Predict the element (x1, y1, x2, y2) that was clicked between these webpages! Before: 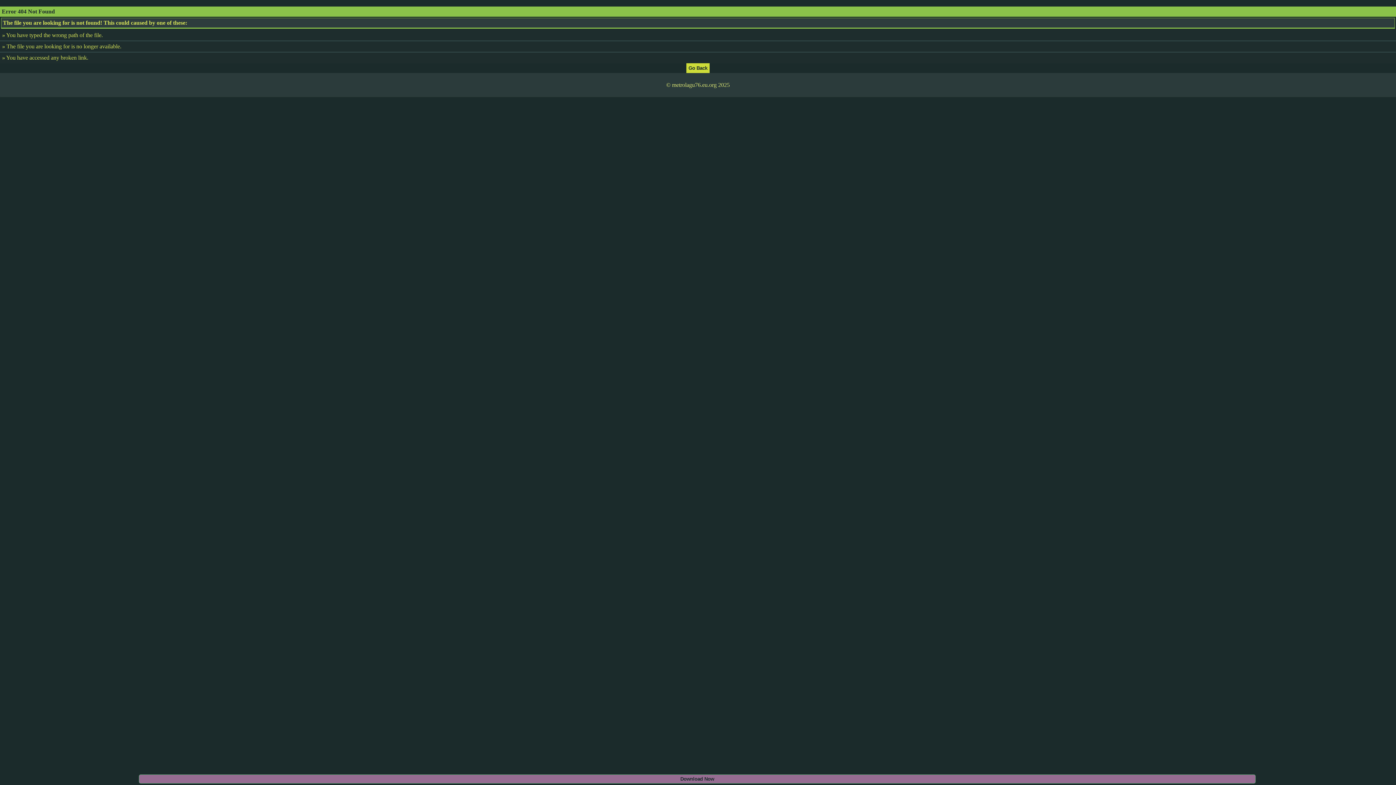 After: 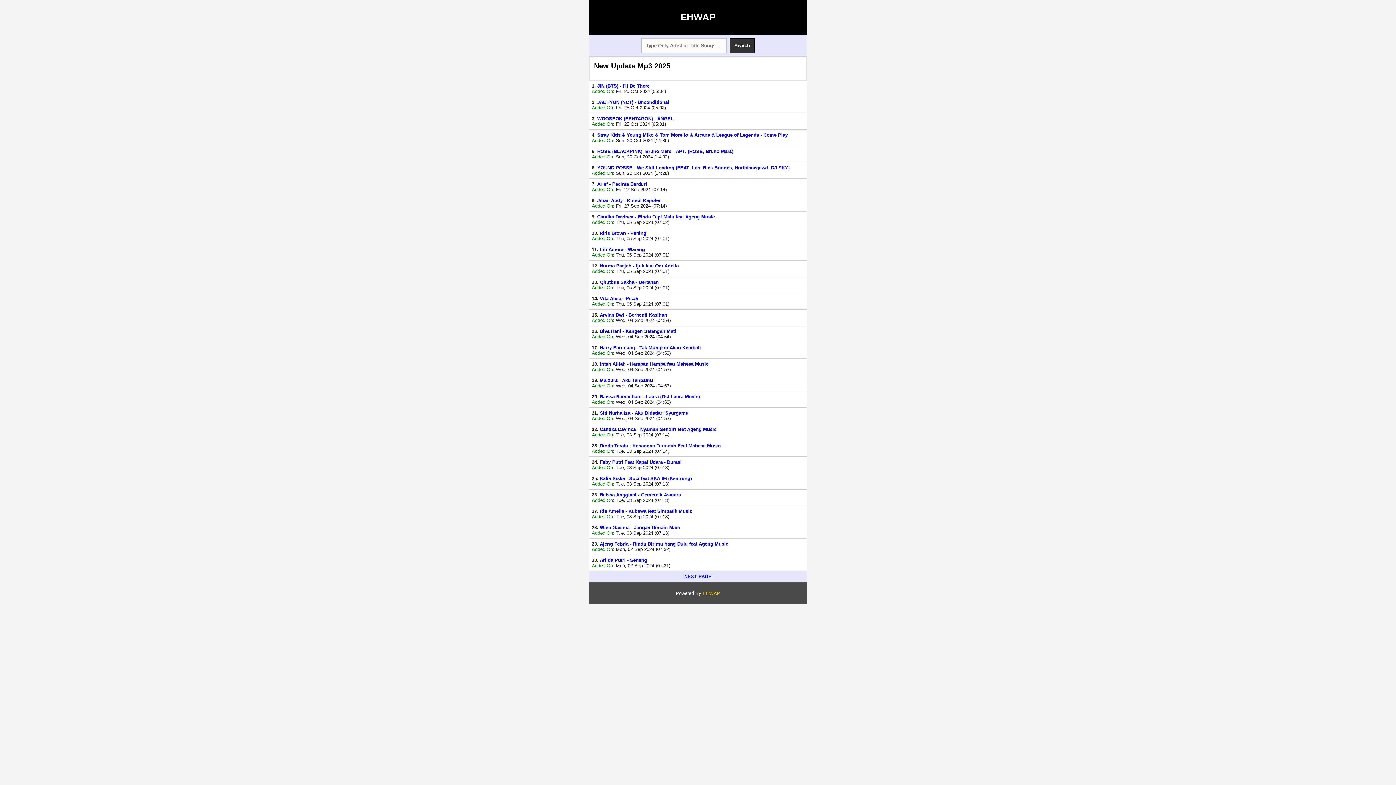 Action: bbox: (686, 64, 709, 70)